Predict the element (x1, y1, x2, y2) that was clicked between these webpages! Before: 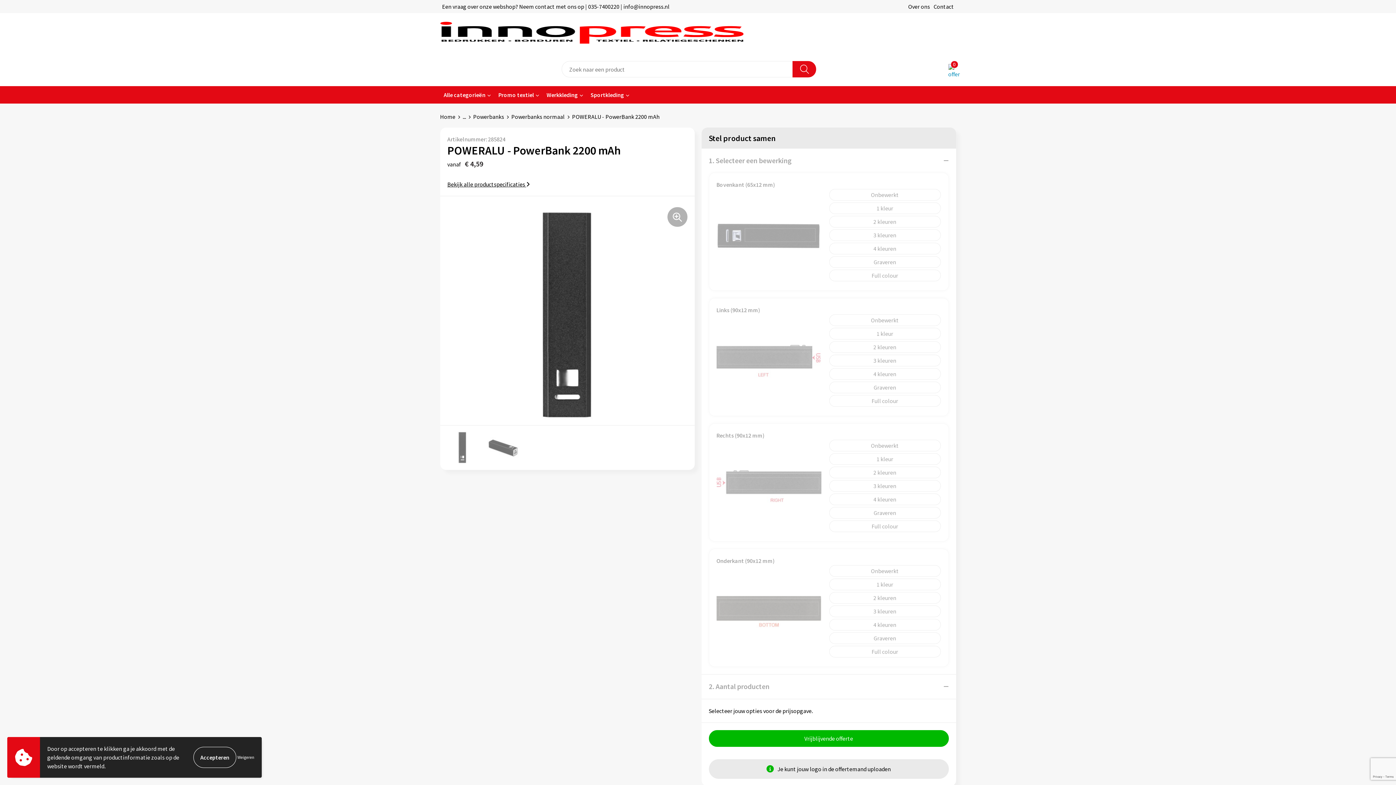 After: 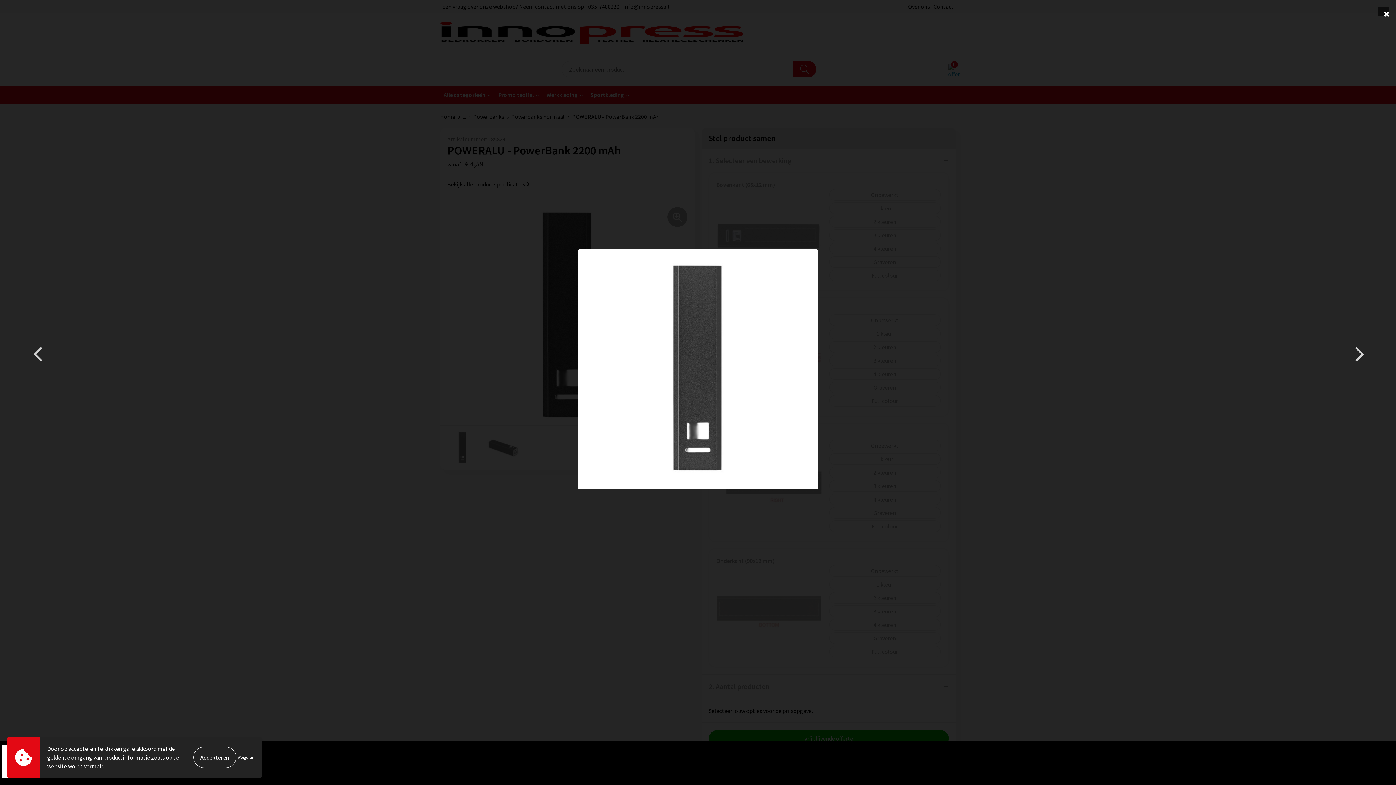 Action: bbox: (440, 207, 694, 425)